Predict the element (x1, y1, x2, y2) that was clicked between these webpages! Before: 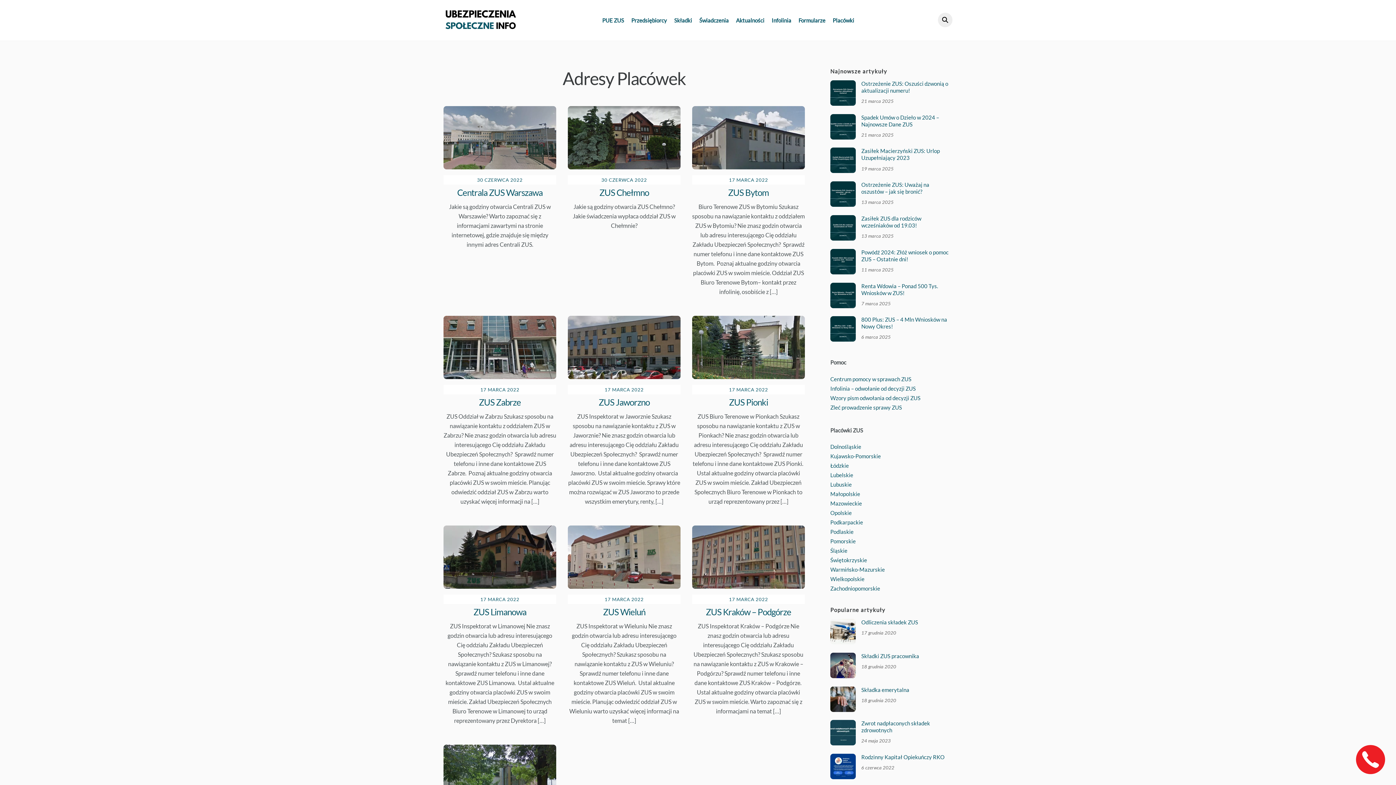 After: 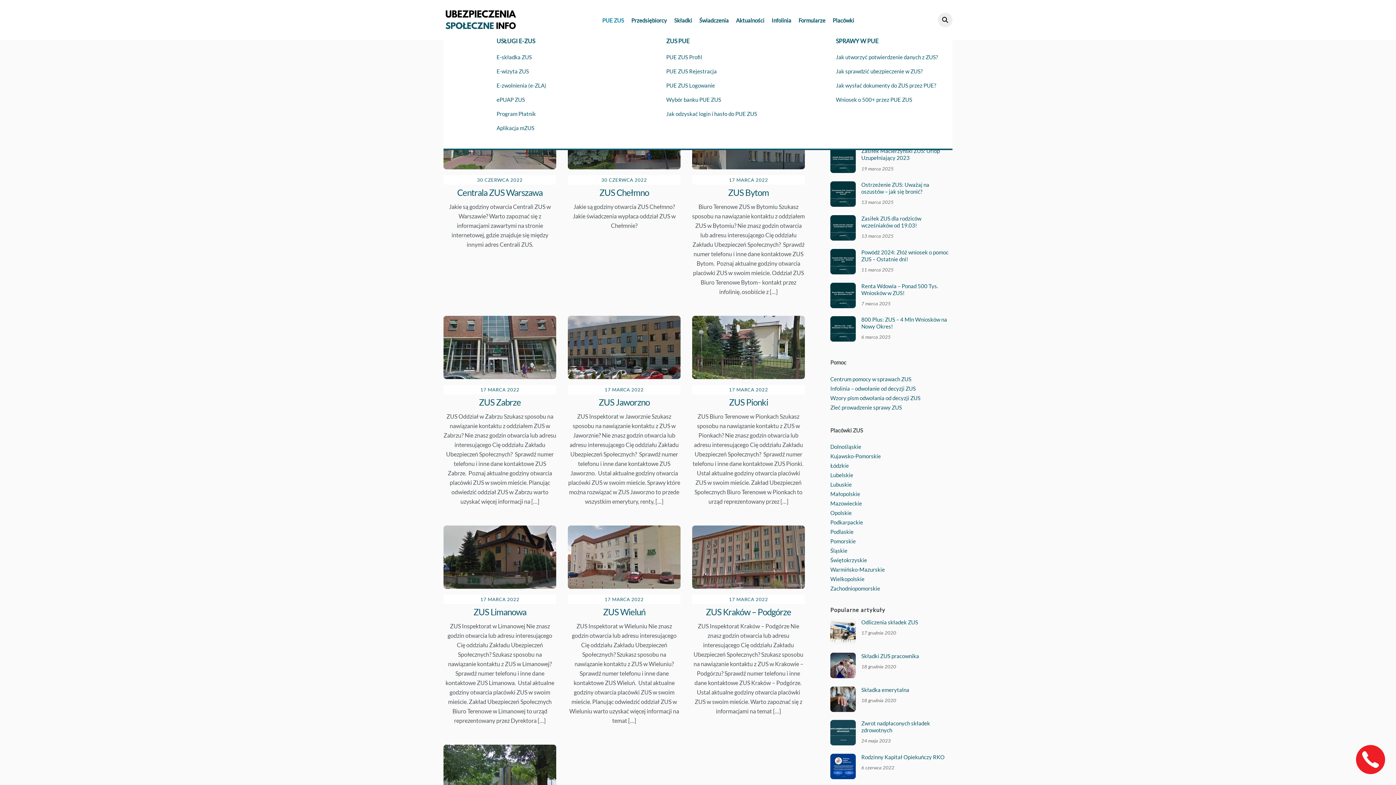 Action: label: PUE ZUS bbox: (598, 9, 627, 31)